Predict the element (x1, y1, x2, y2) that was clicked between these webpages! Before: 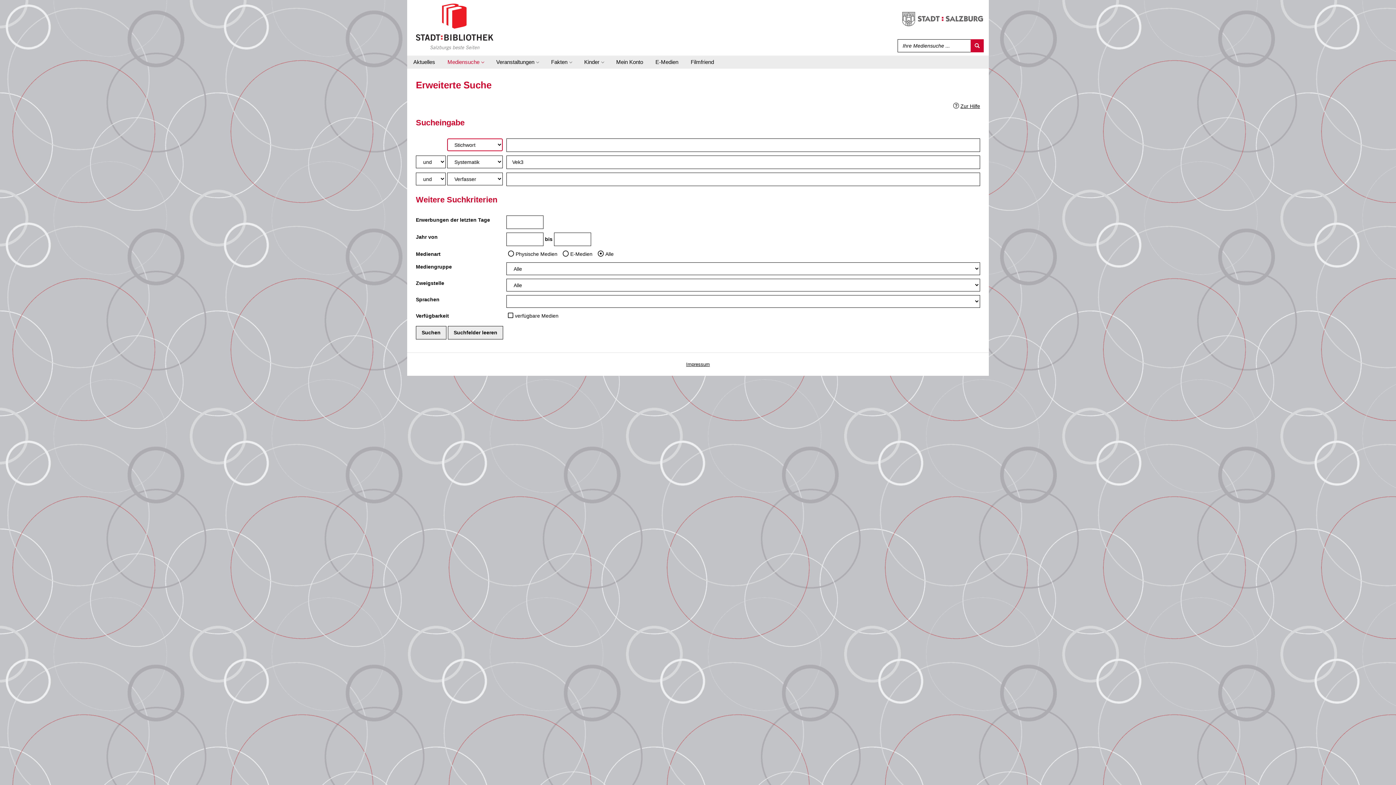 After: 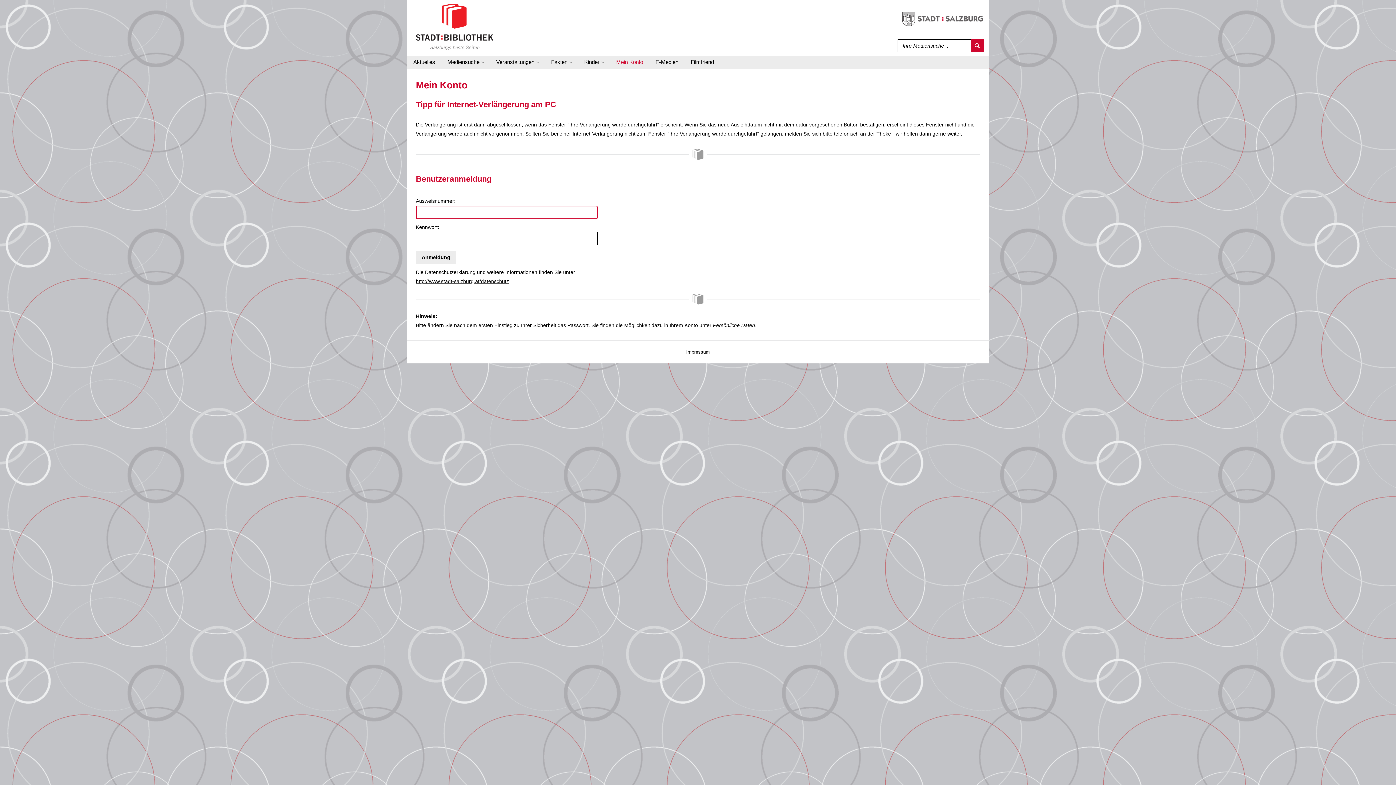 Action: label: Mein Konto bbox: (610, 55, 649, 68)